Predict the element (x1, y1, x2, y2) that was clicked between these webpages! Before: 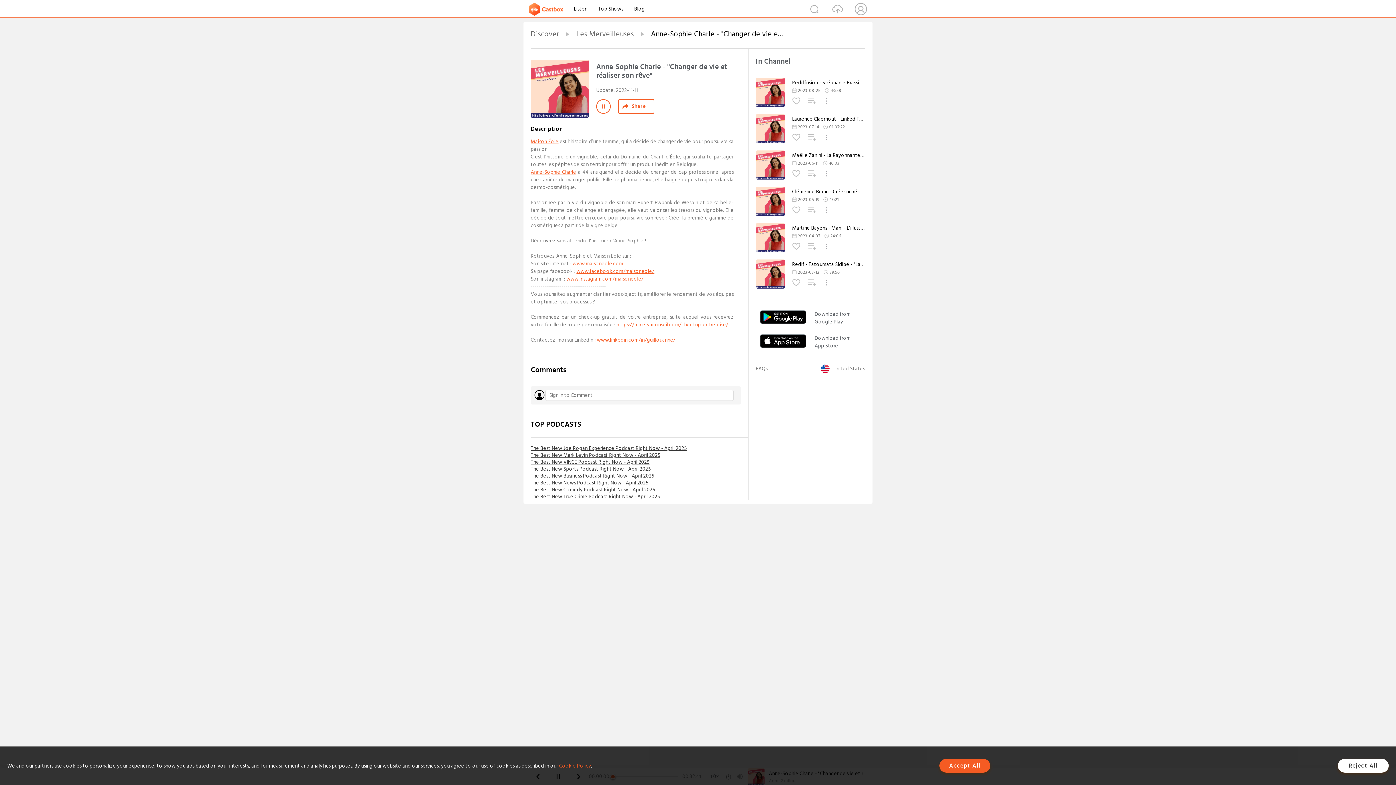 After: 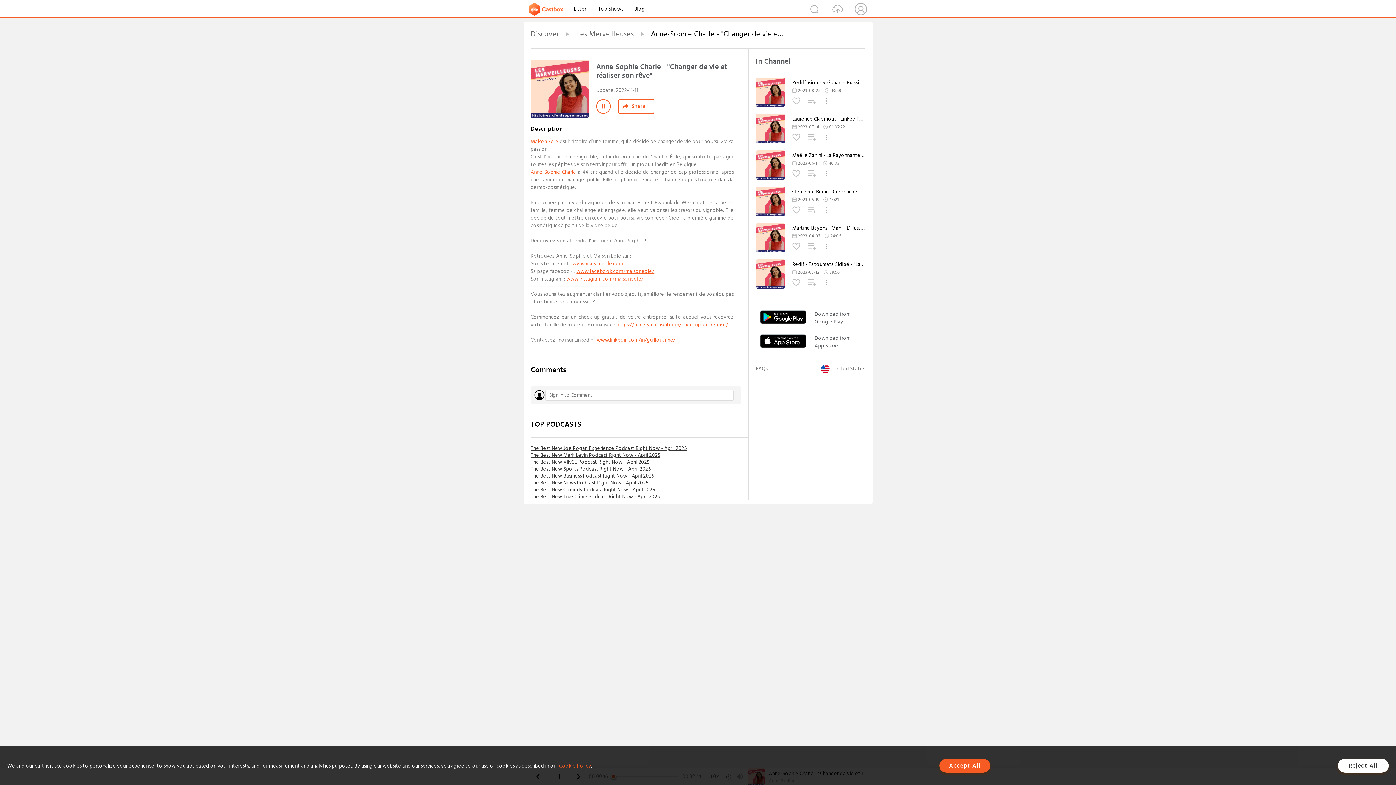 Action: label: The Best New Comedy Podcast Right Now - April 2025 bbox: (530, 486, 748, 493)